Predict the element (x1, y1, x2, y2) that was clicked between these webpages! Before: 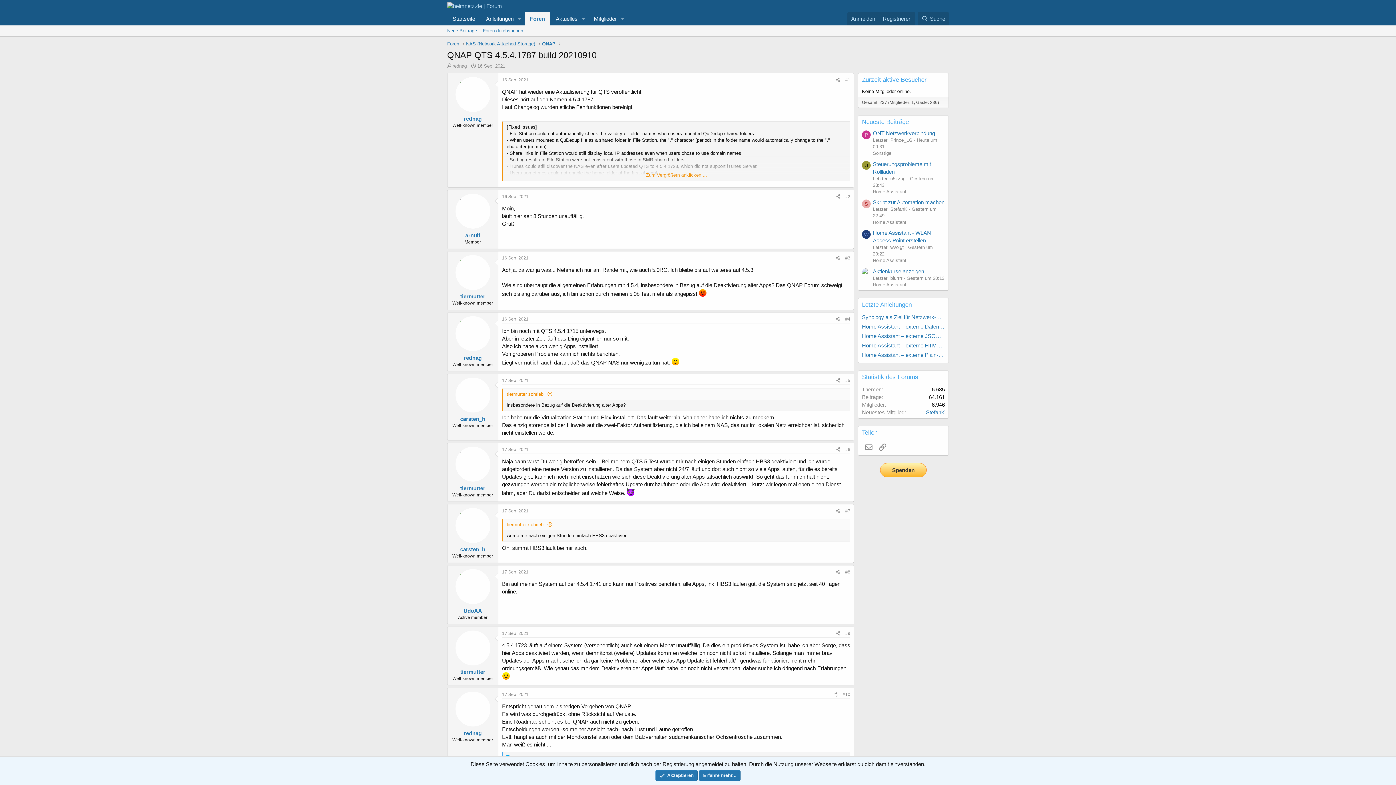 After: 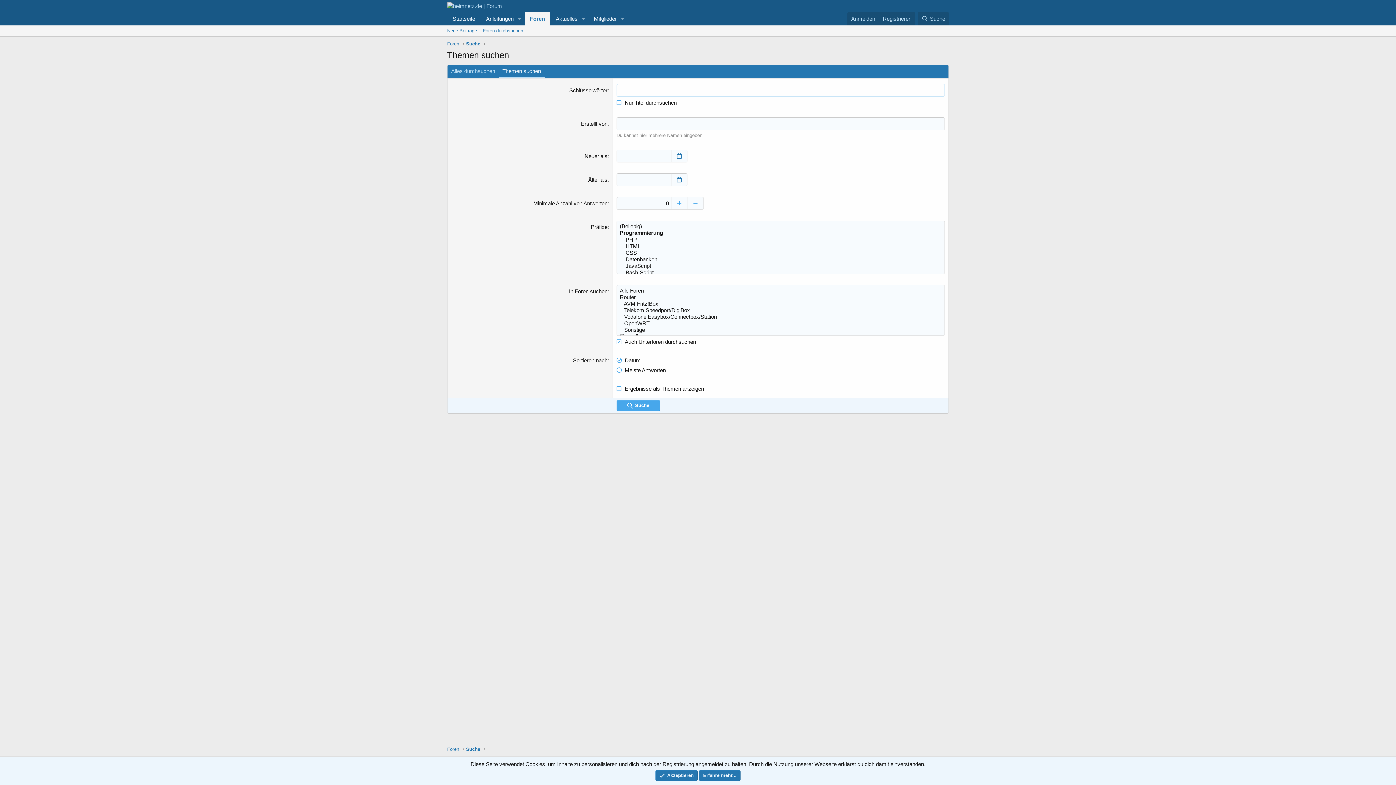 Action: label: Foren durchsuchen bbox: (480, 25, 526, 36)